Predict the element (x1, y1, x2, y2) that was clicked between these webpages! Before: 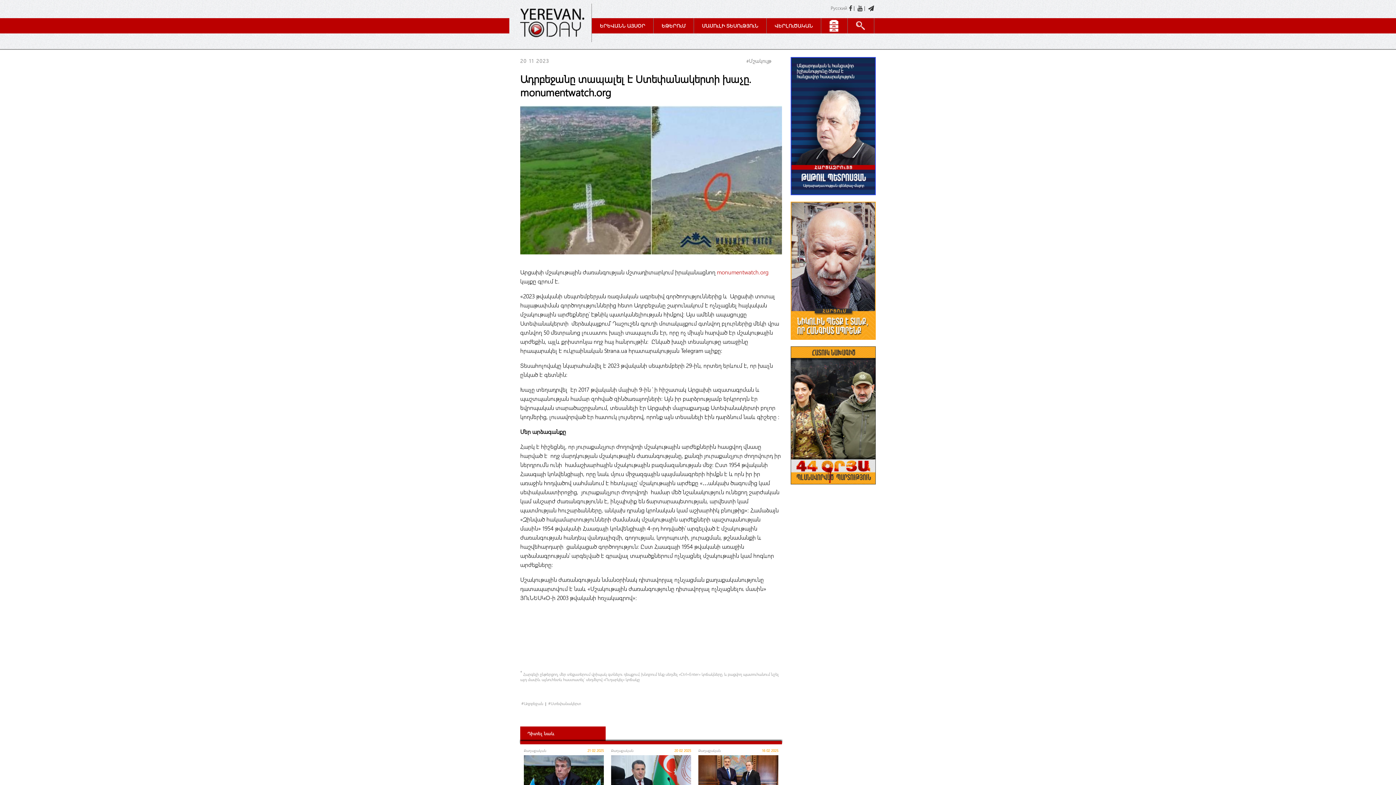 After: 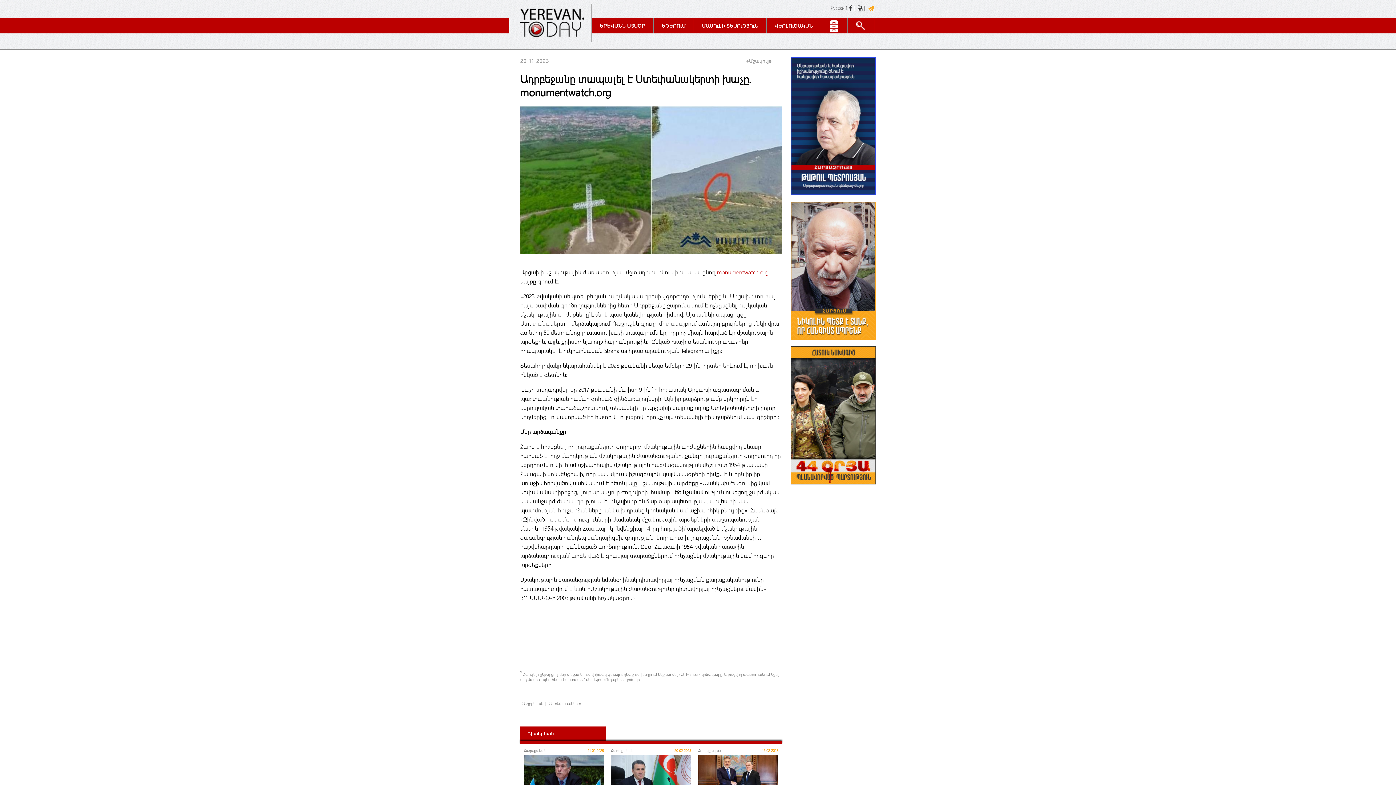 Action: bbox: (866, 6, 876, 11)